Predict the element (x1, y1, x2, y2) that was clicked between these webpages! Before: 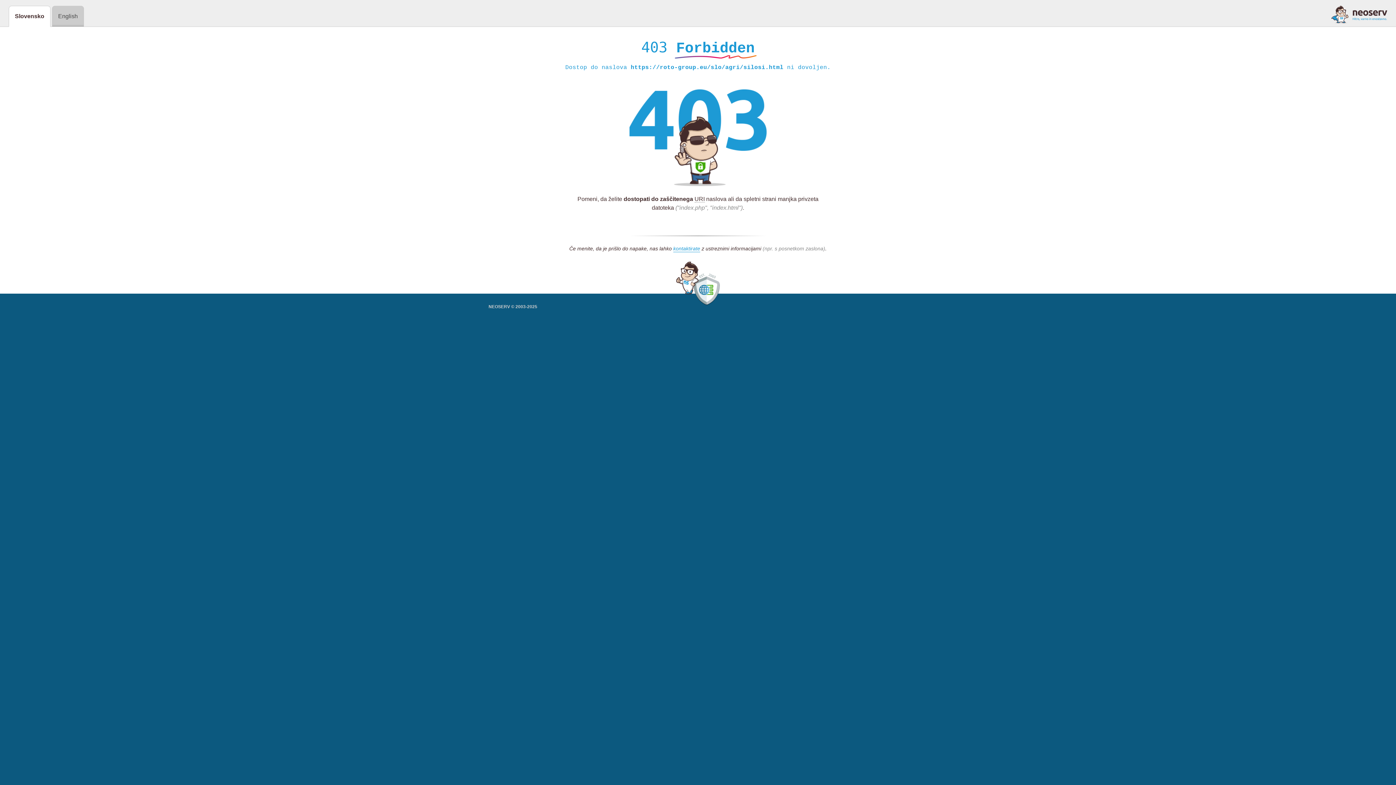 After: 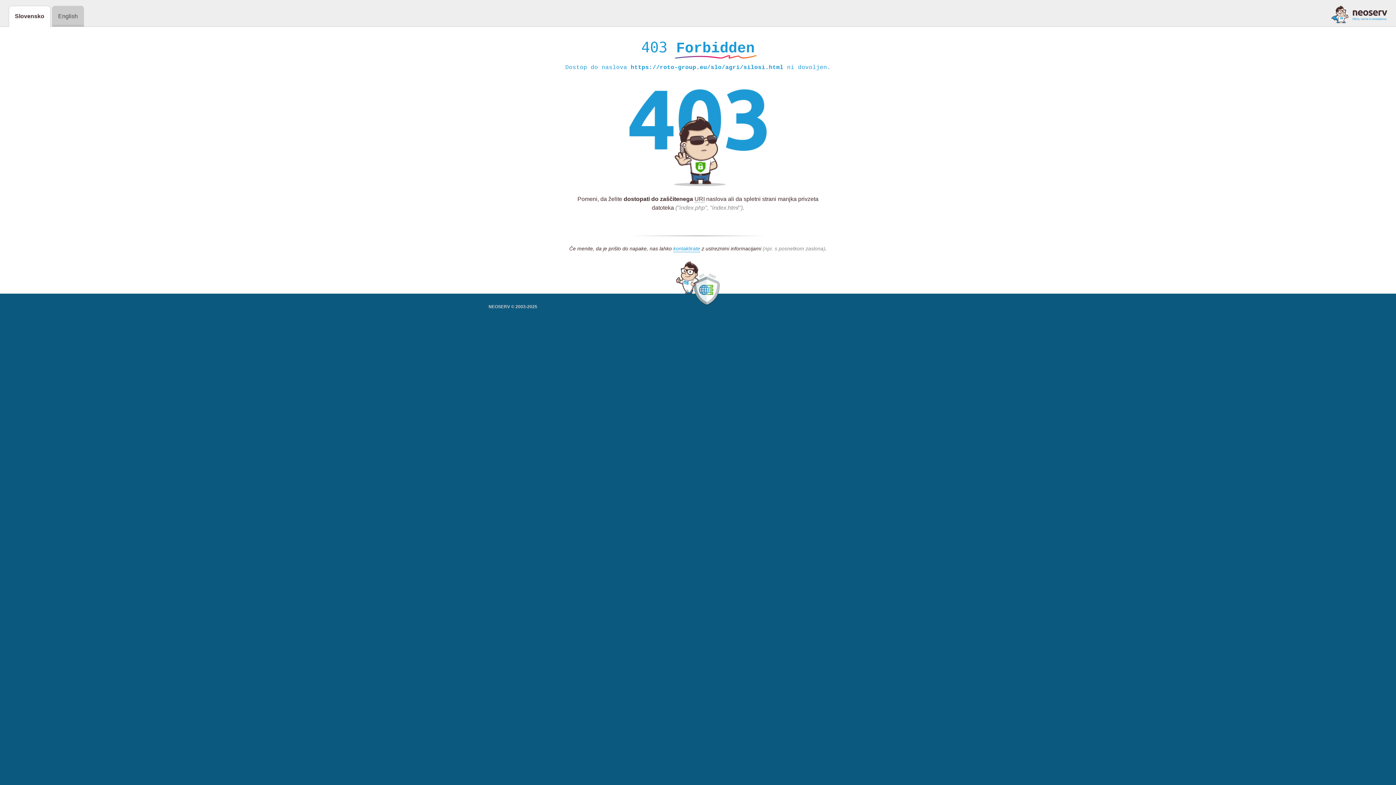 Action: bbox: (1331, 5, 1387, 23)